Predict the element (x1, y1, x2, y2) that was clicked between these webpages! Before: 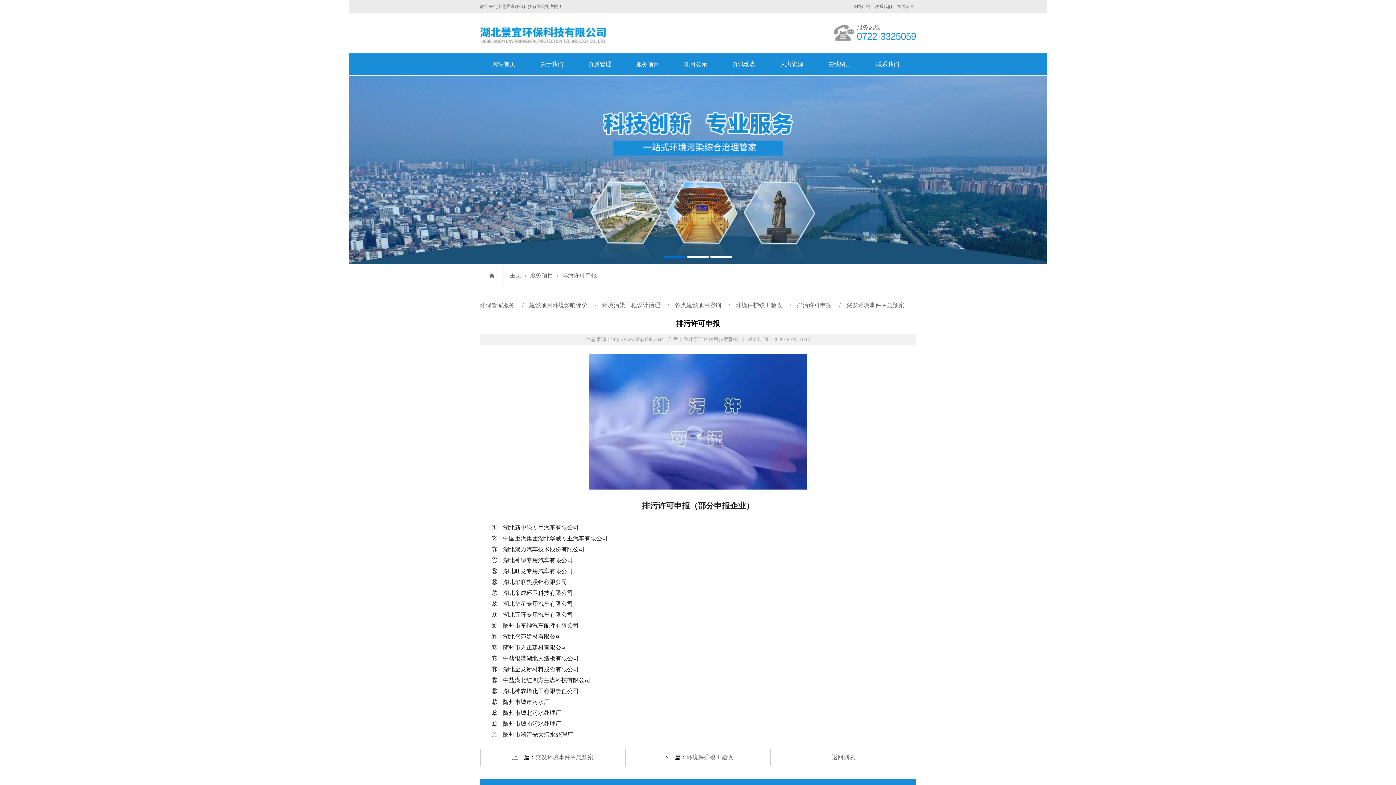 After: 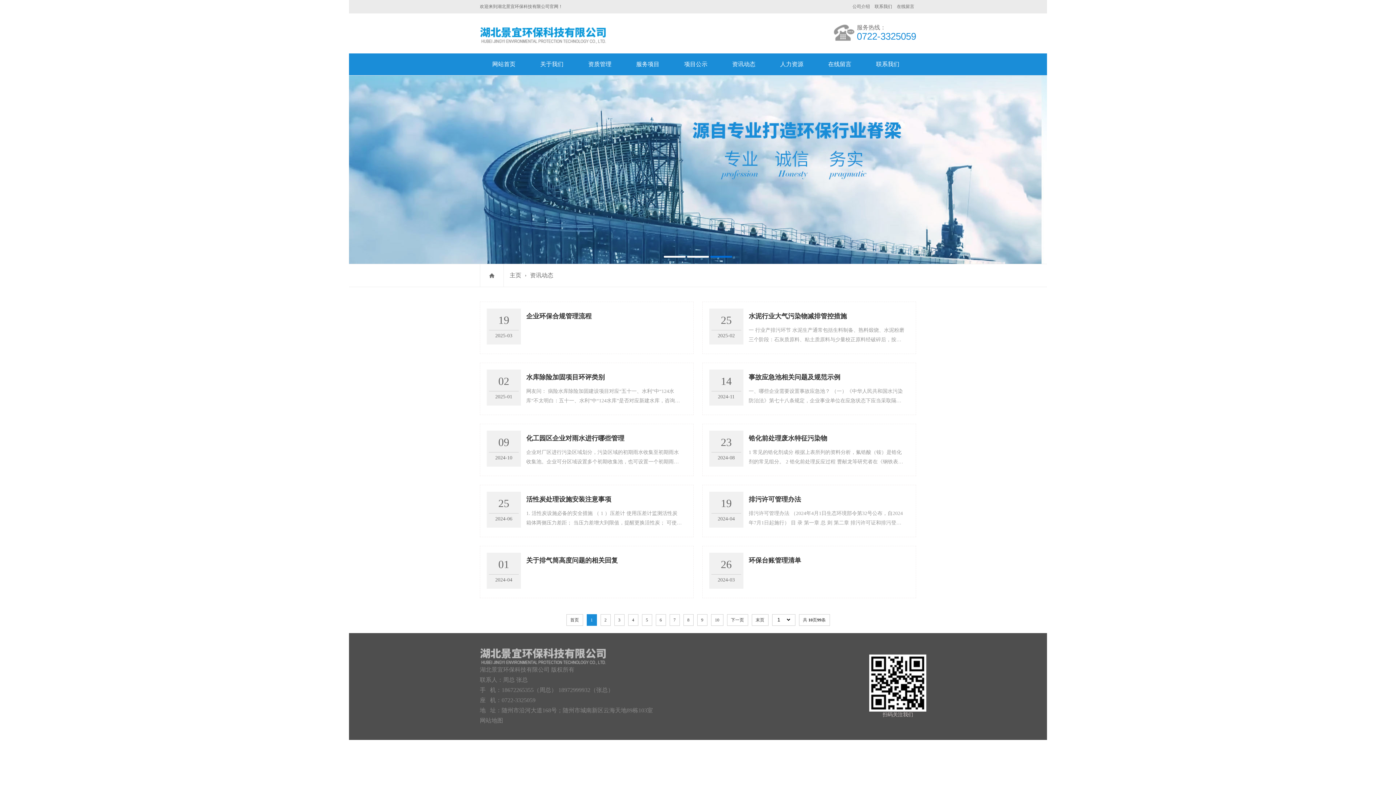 Action: bbox: (720, 53, 768, 75) label: 资讯动态